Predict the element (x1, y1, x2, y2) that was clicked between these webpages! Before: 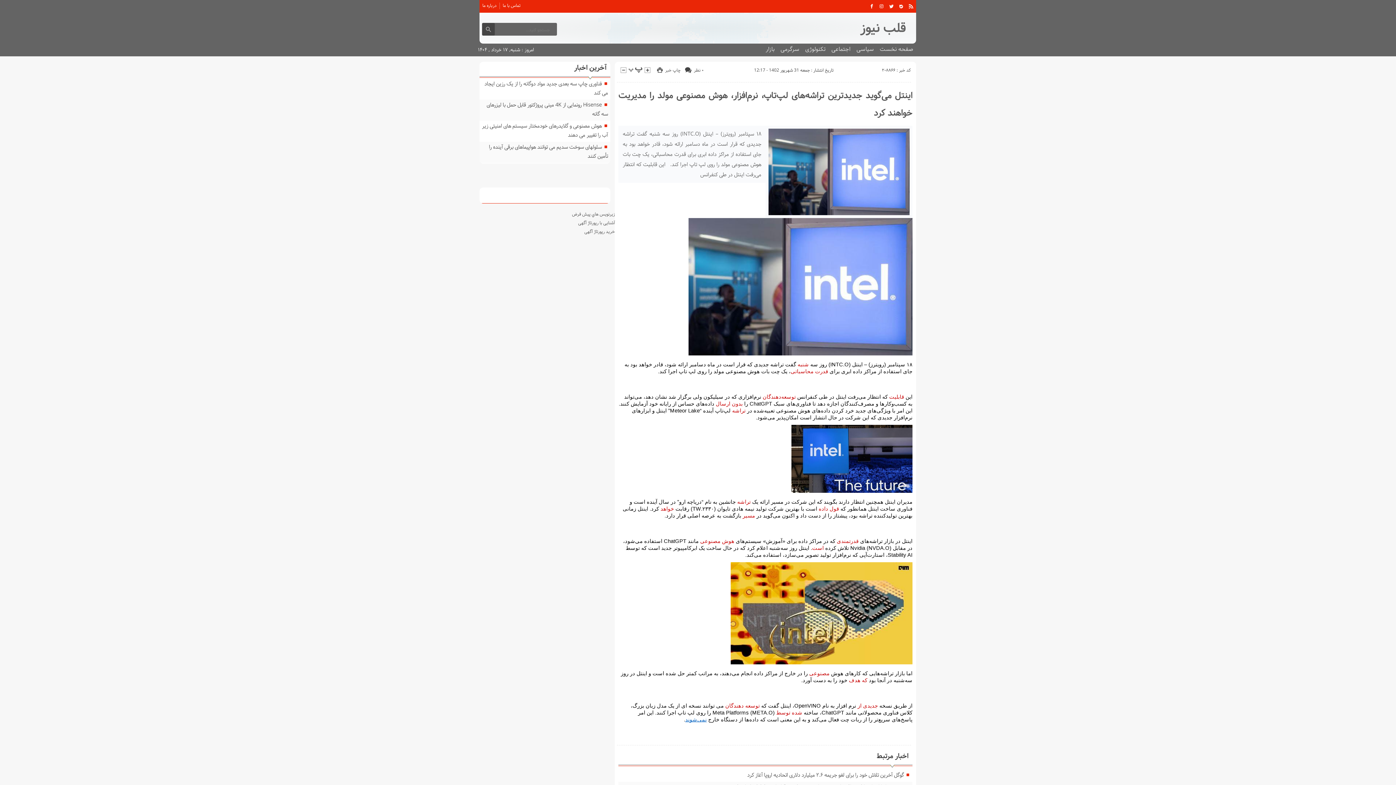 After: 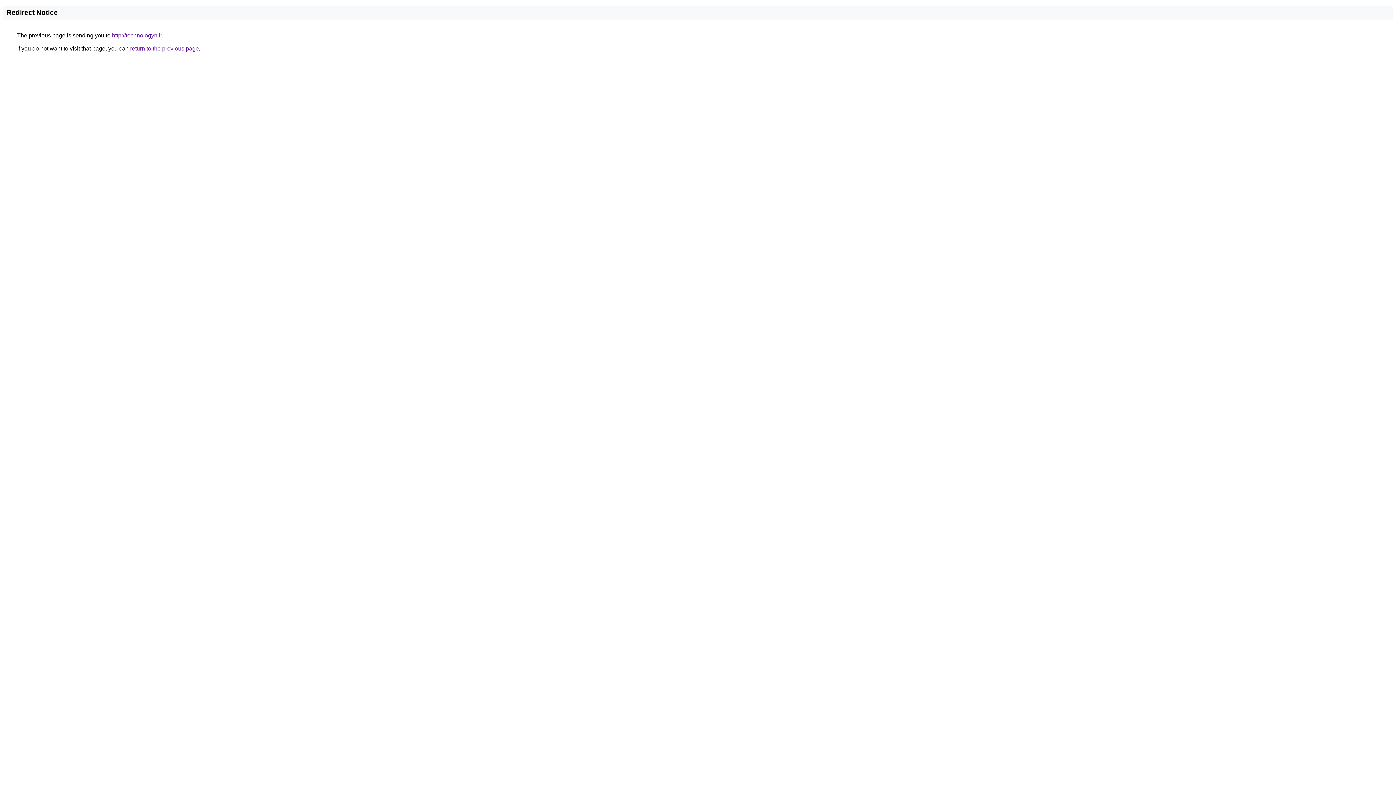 Action: label: است bbox: (812, 545, 824, 551)